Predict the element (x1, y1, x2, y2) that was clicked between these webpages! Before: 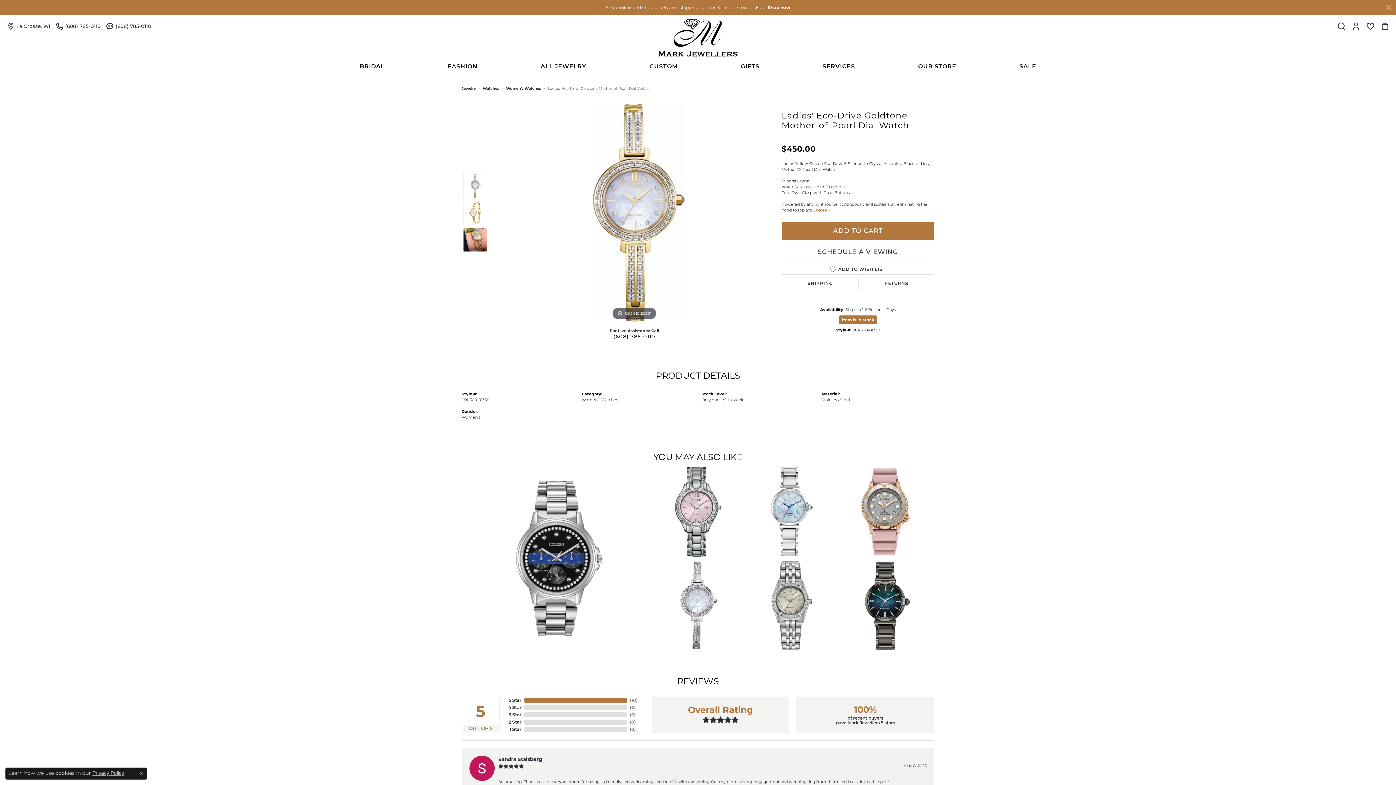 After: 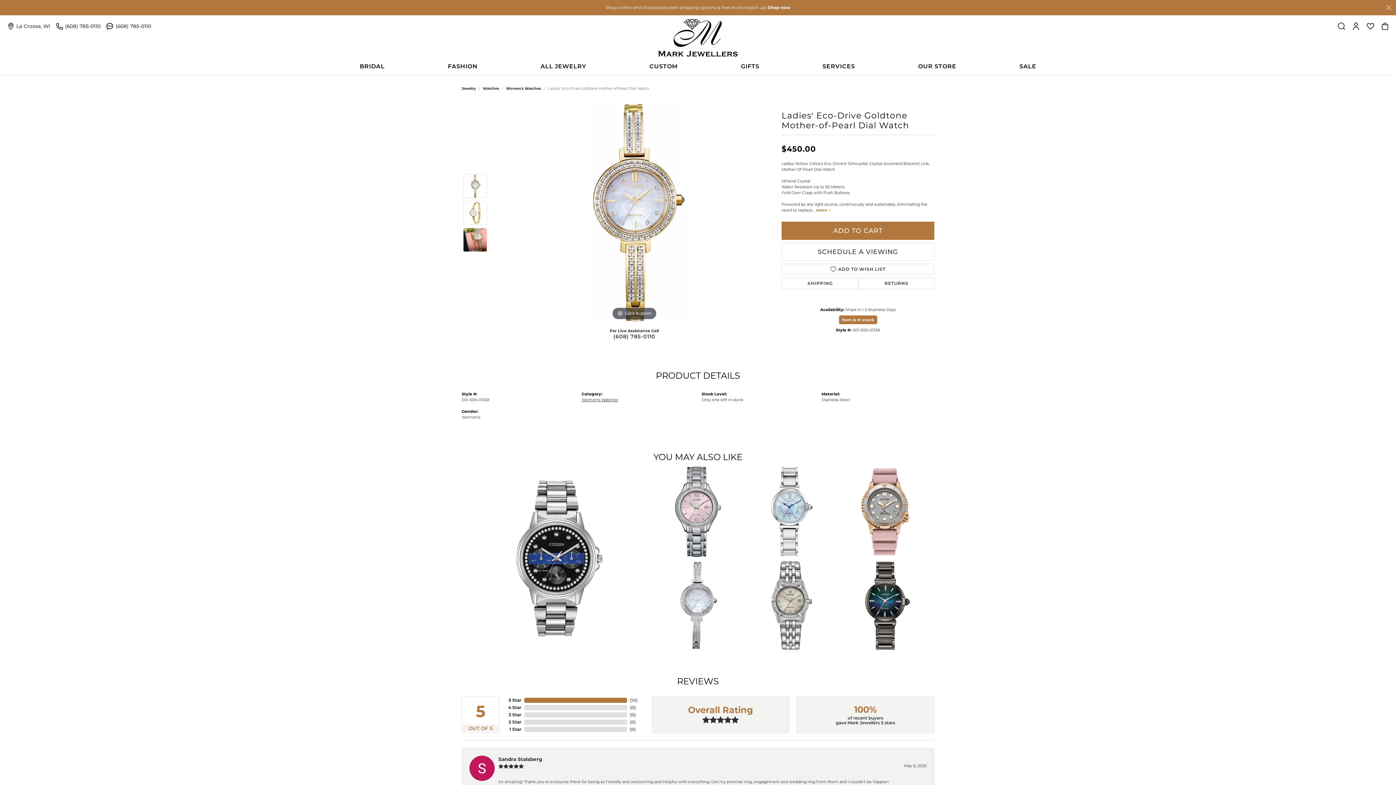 Action: label: Close consent popup bbox: (139, 771, 143, 776)